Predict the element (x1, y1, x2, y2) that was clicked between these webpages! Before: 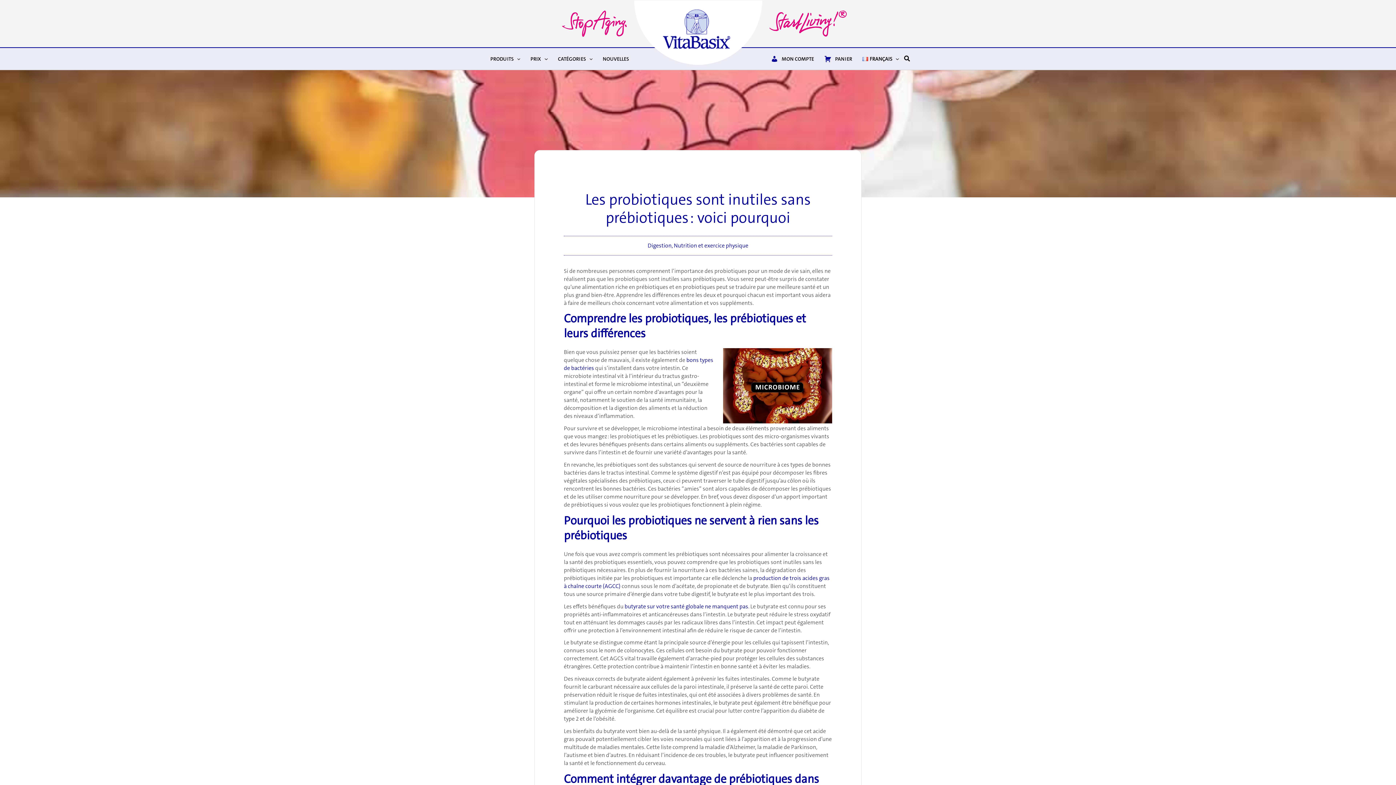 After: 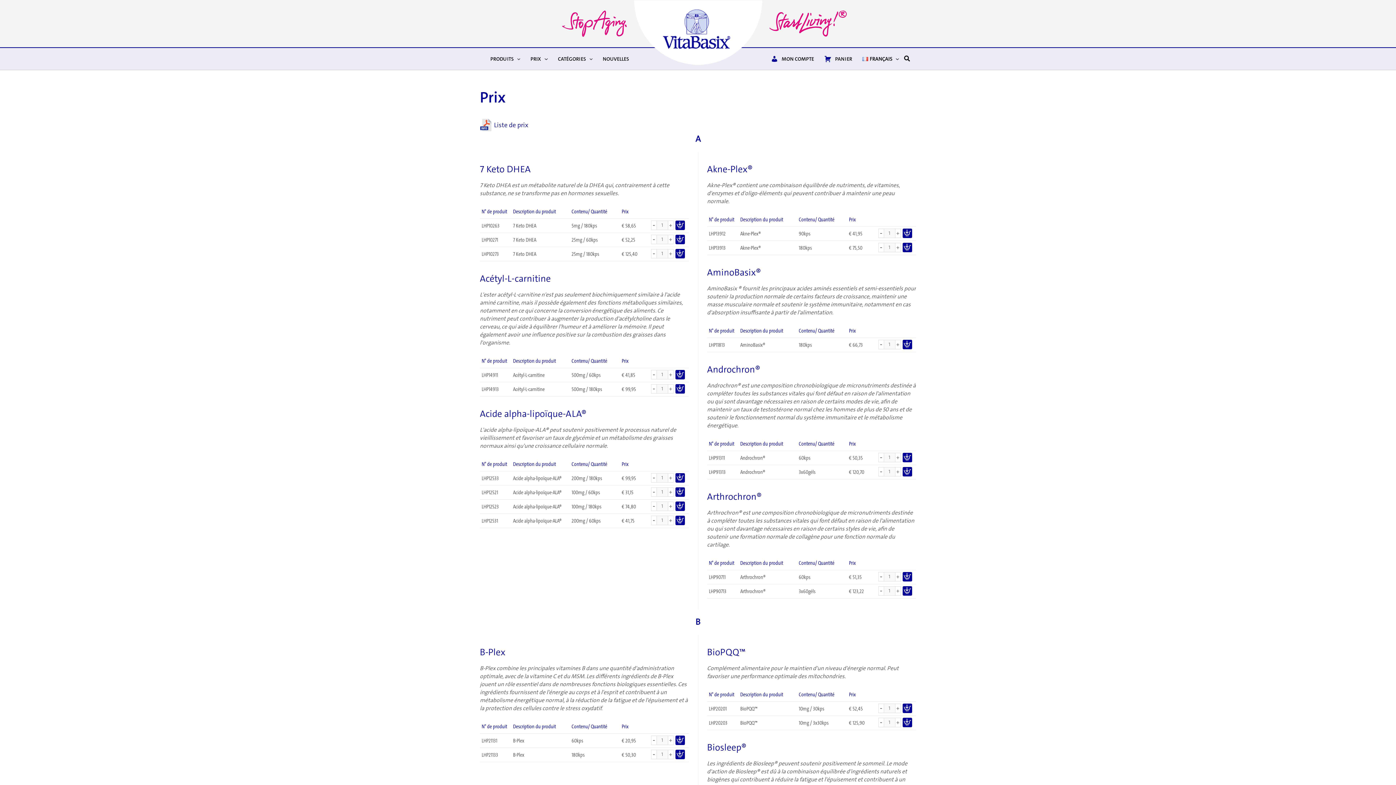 Action: label: PRIX bbox: (525, 48, 553, 69)